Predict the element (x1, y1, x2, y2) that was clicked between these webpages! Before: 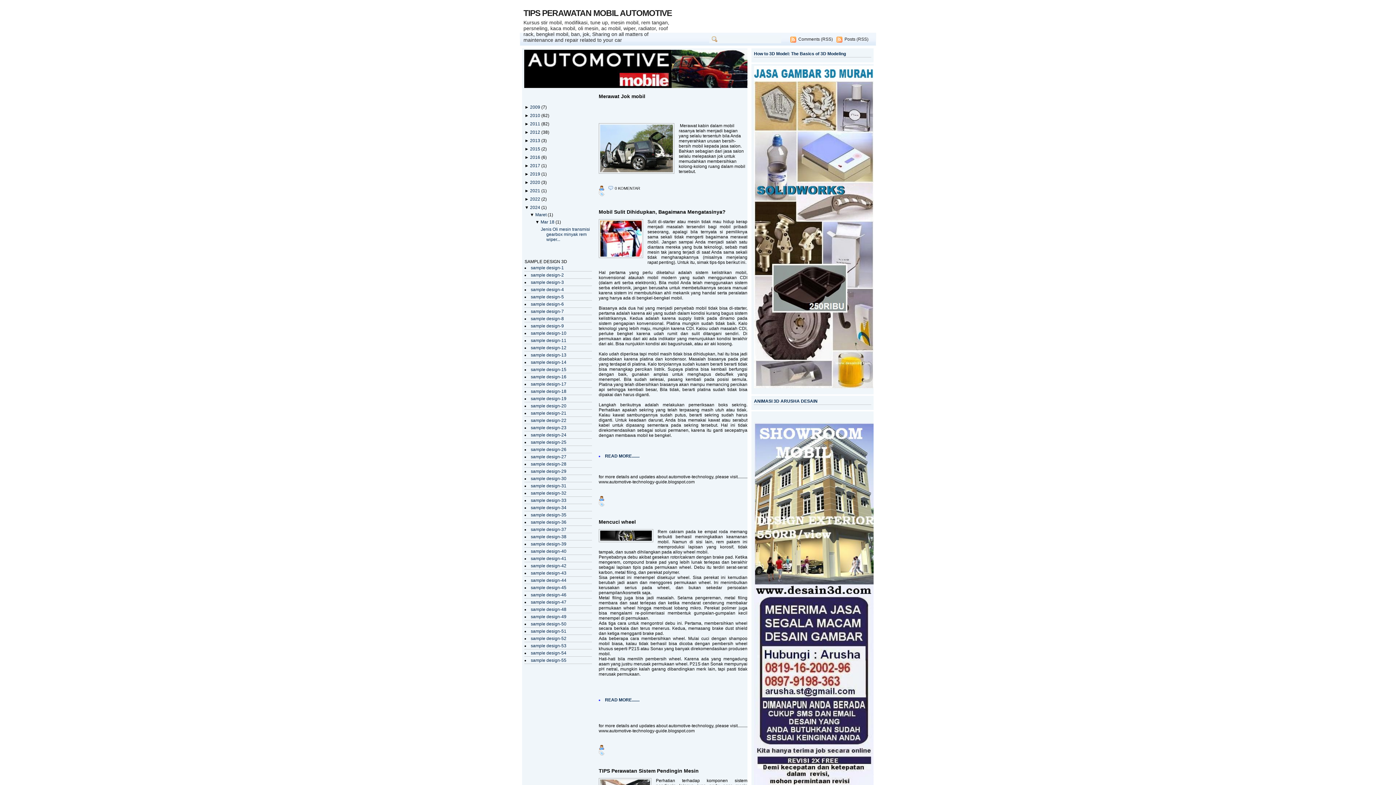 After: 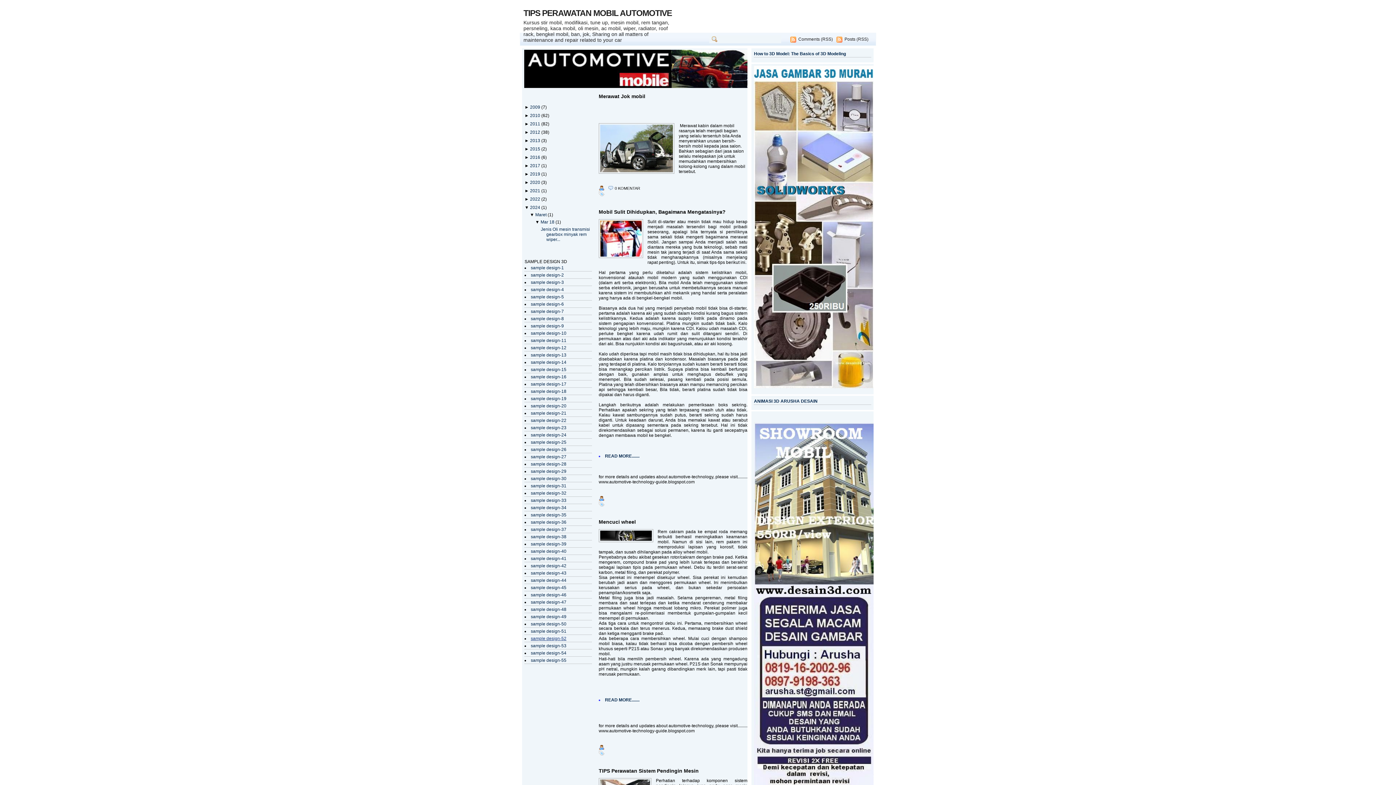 Action: label: sample design-52 bbox: (530, 636, 566, 641)